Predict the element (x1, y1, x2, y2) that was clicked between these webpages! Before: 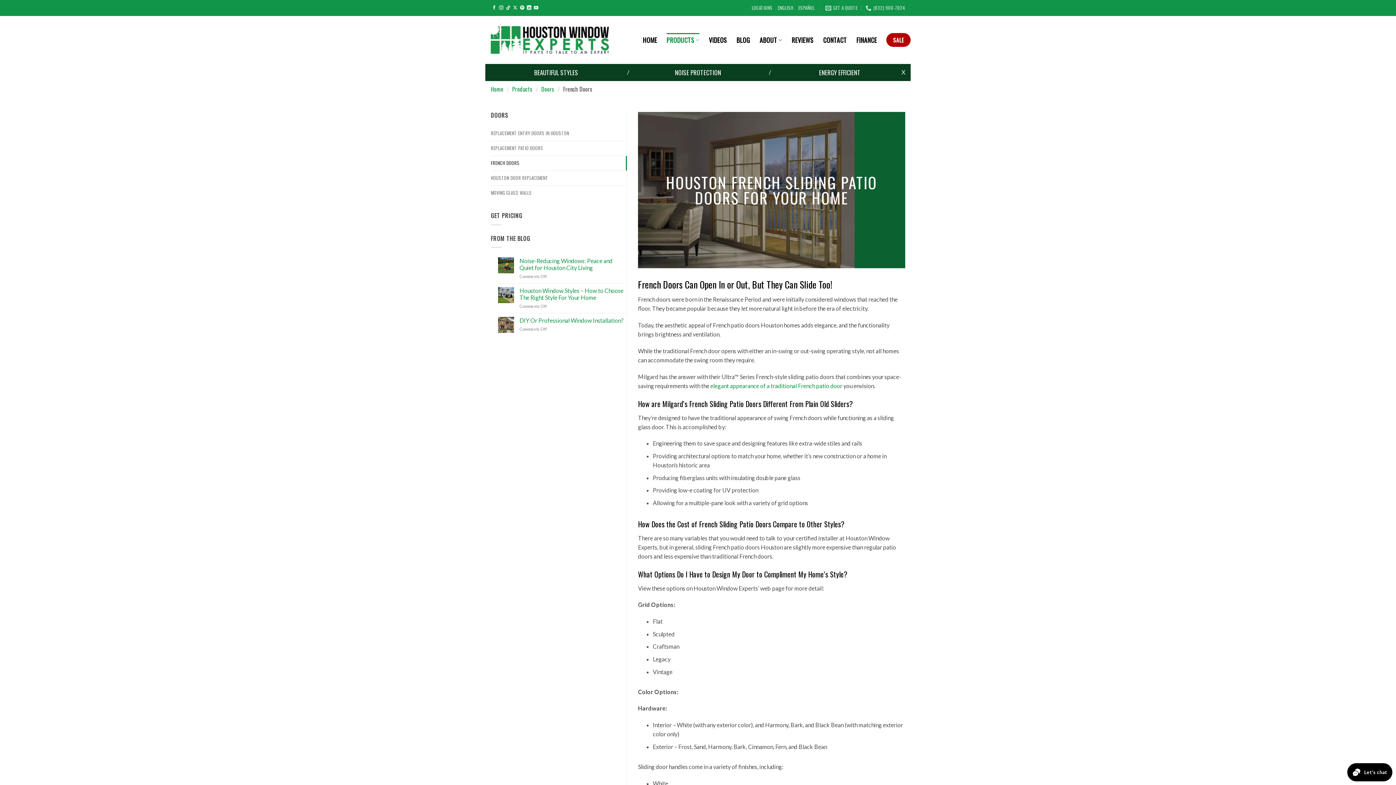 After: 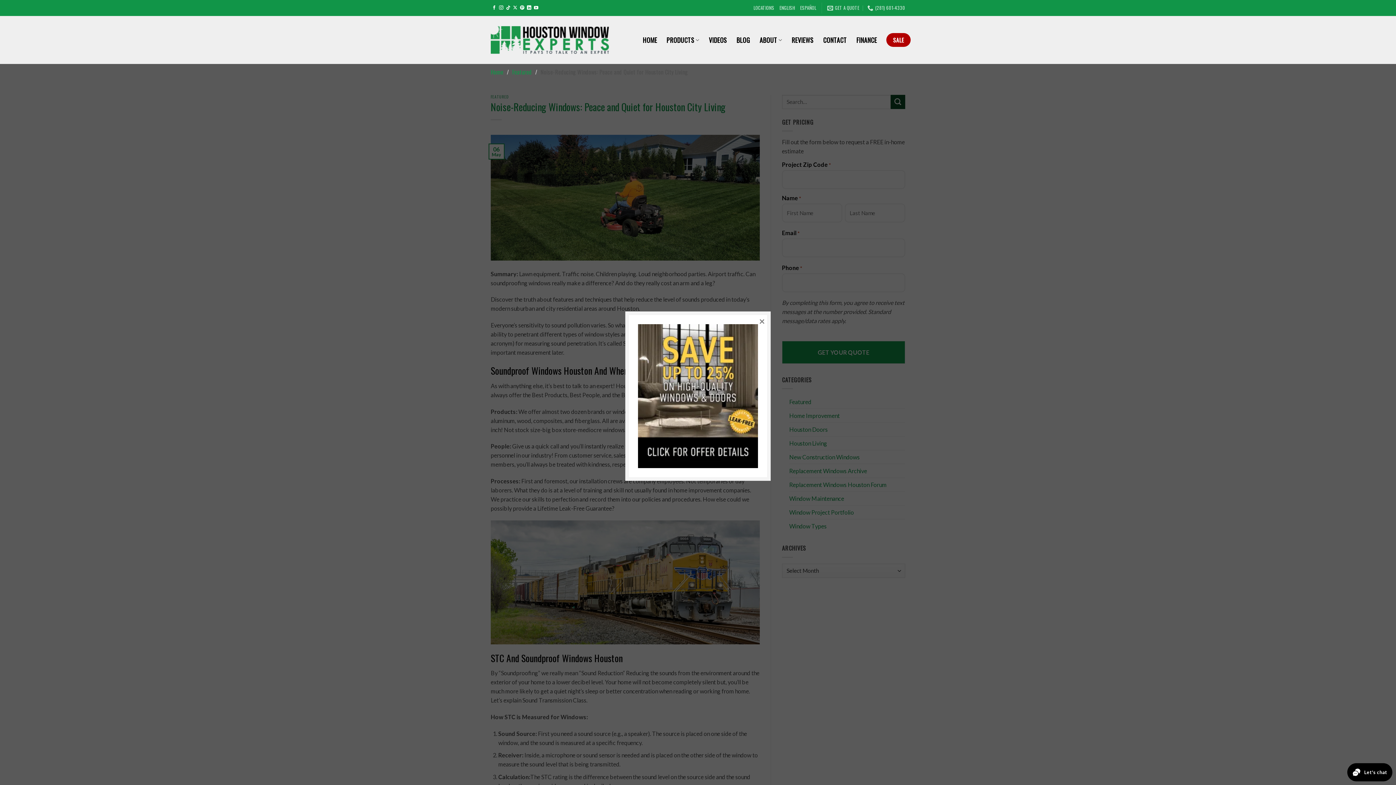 Action: bbox: (519, 257, 626, 271) label: Noise-Reducing Windows: Peace and Quiet for Houston City Living